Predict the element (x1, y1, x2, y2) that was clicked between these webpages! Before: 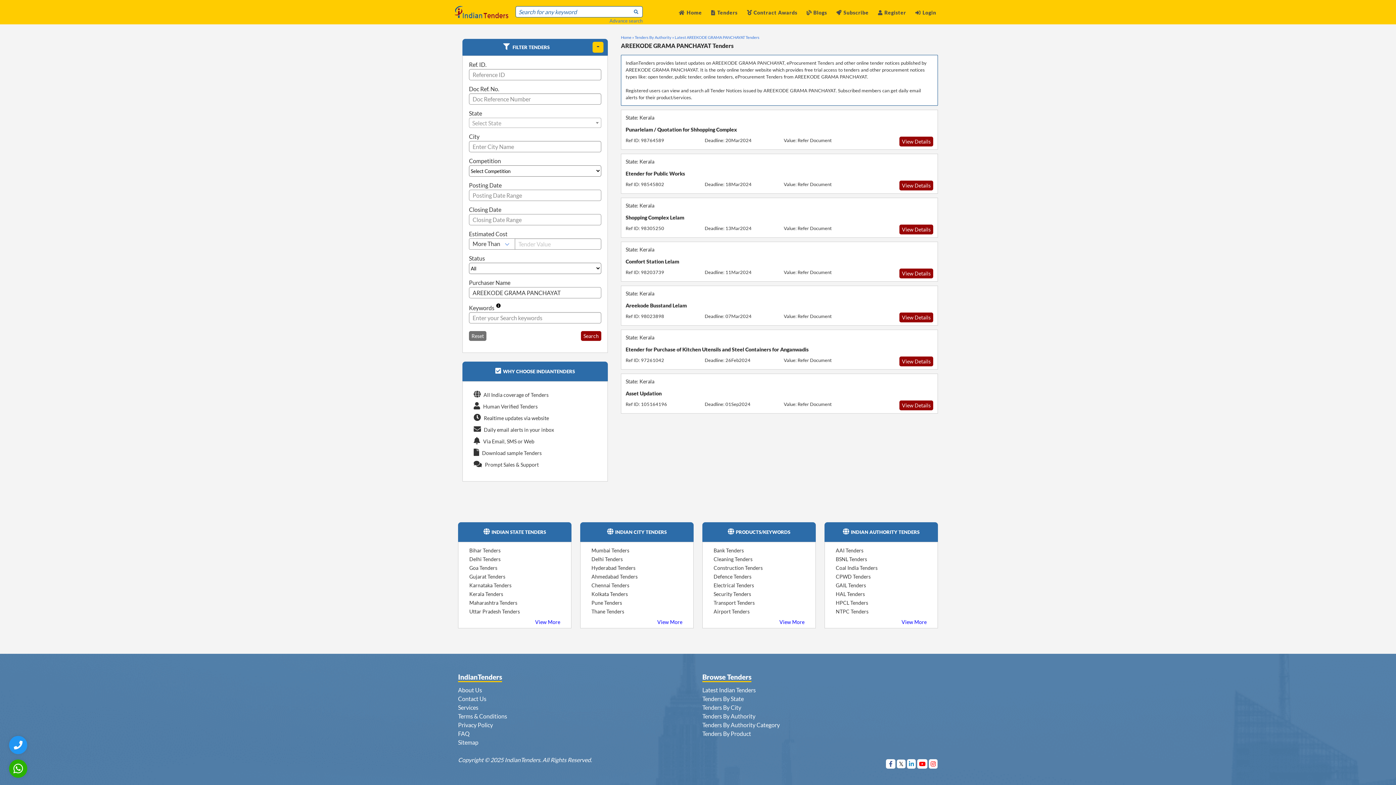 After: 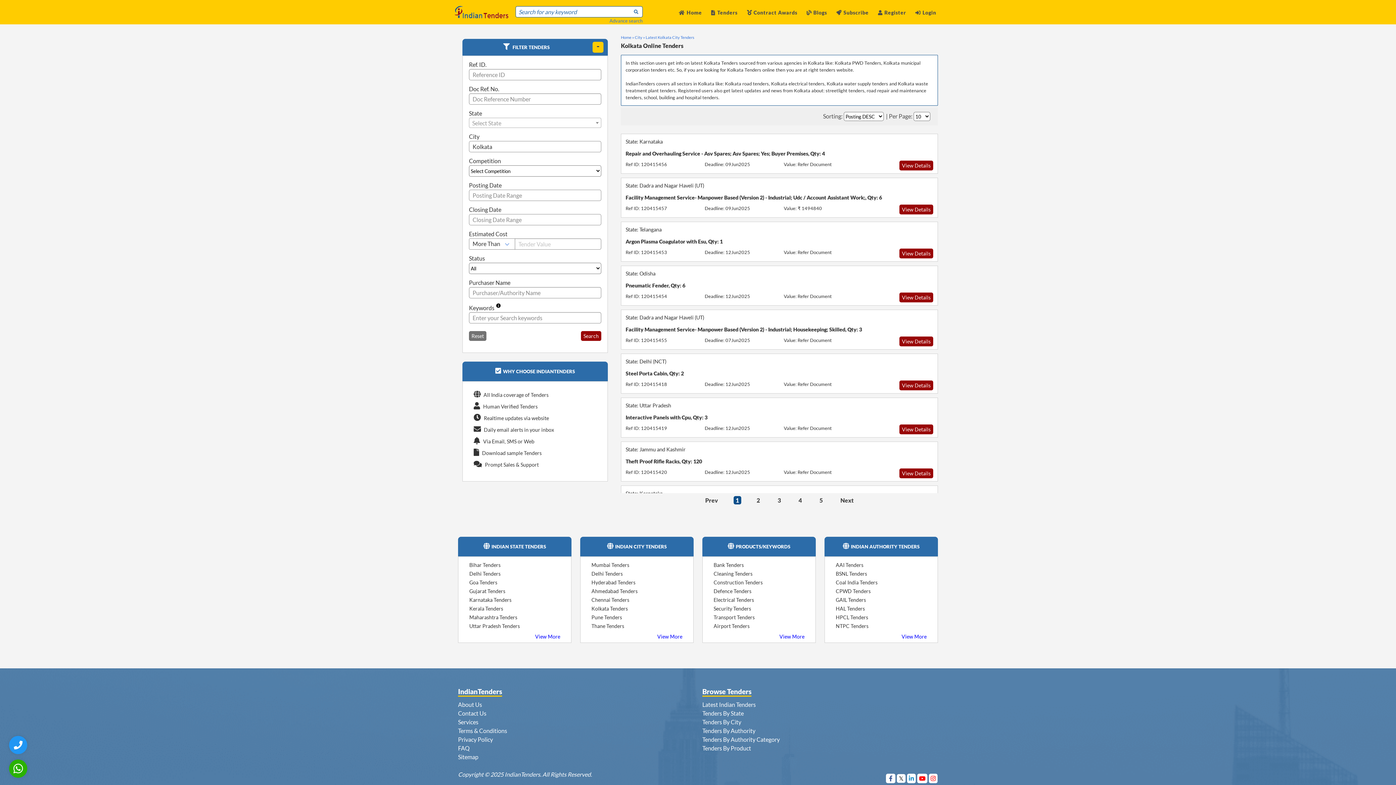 Action: label: Kolkata Tenders bbox: (591, 591, 628, 597)